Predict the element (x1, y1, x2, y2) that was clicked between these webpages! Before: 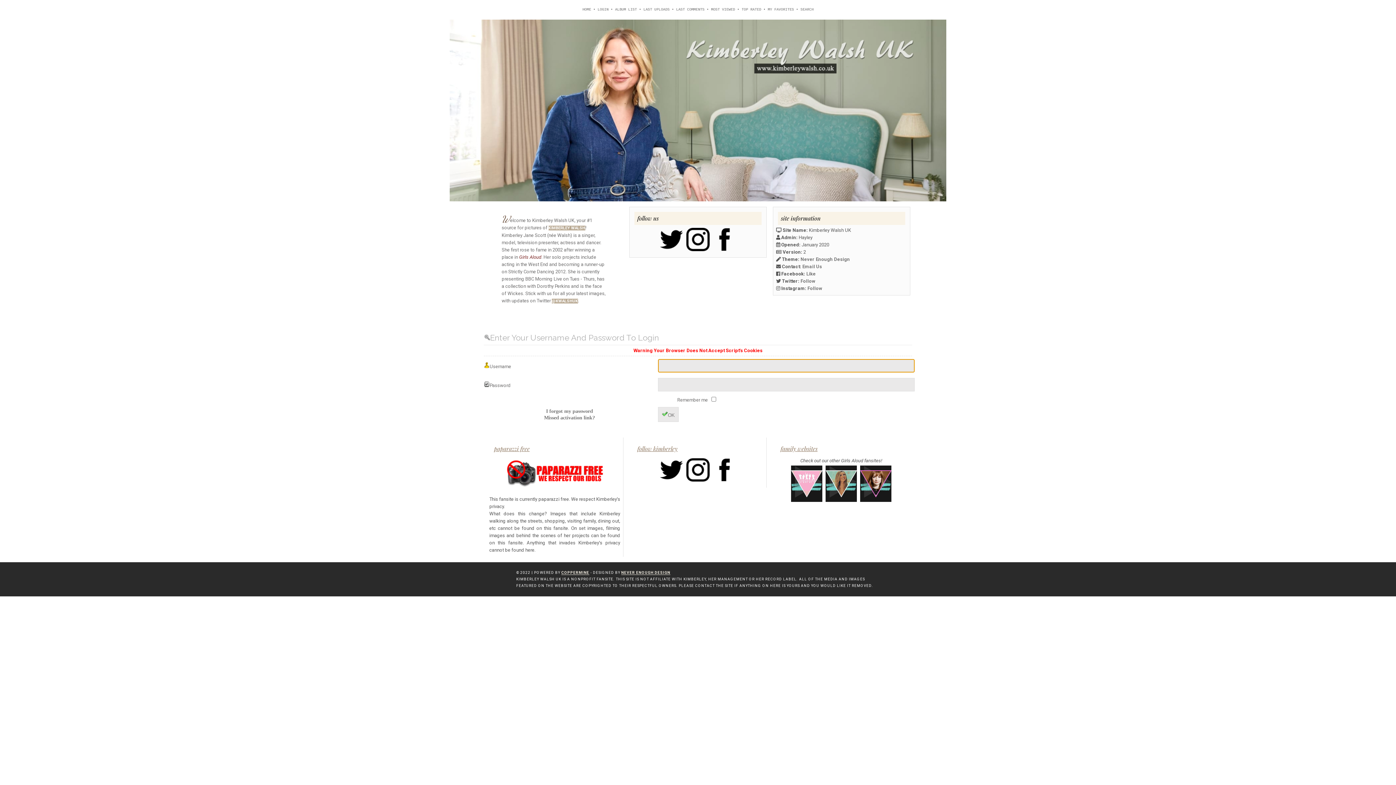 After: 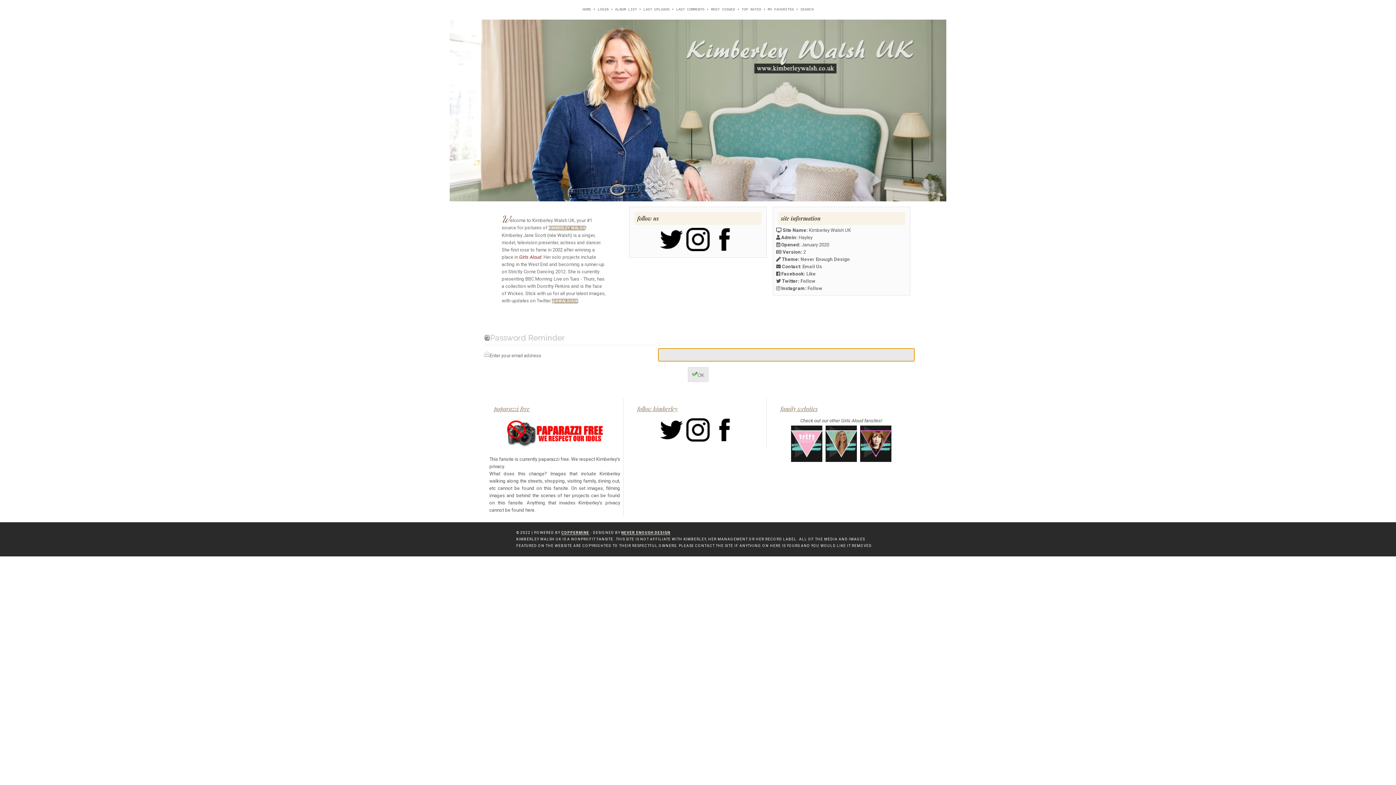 Action: label: I forgot my password bbox: (546, 408, 593, 414)